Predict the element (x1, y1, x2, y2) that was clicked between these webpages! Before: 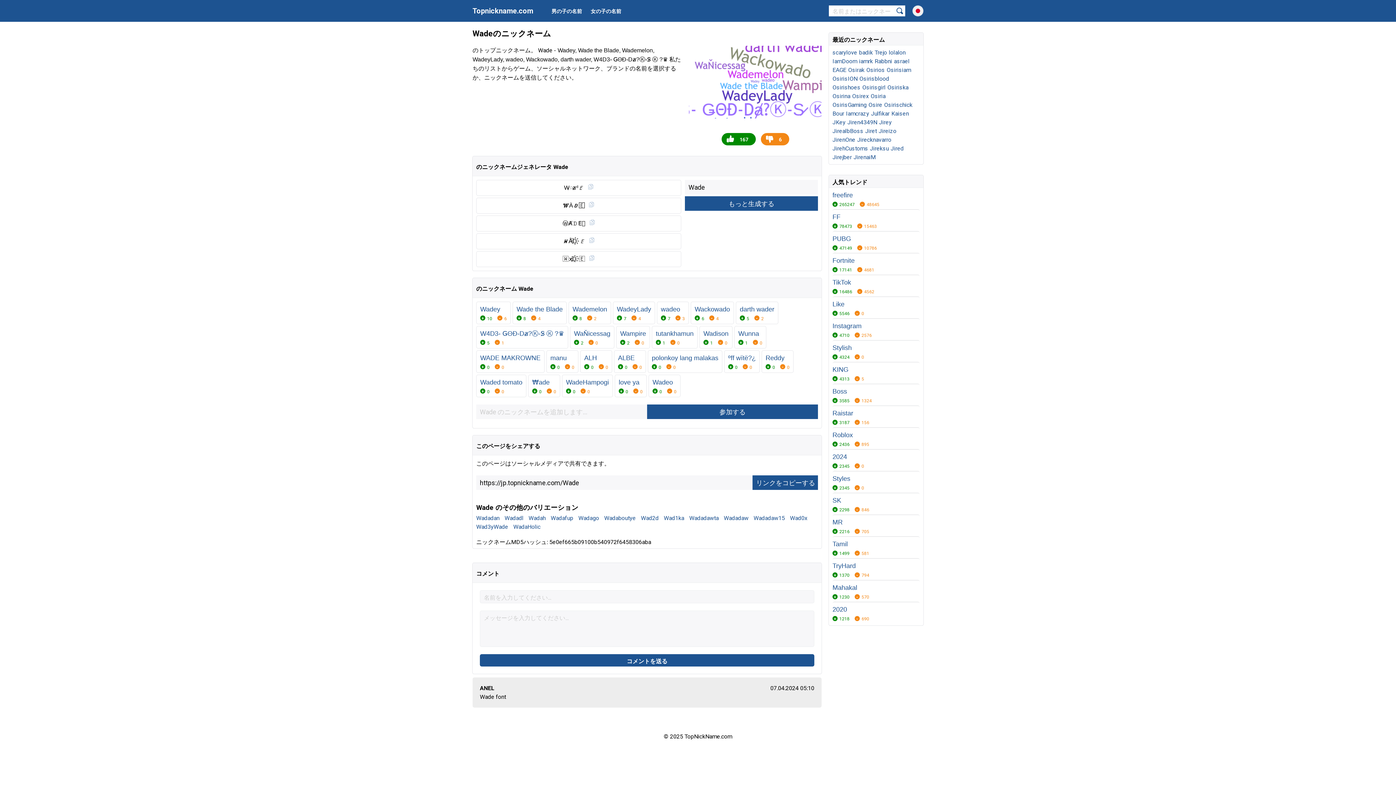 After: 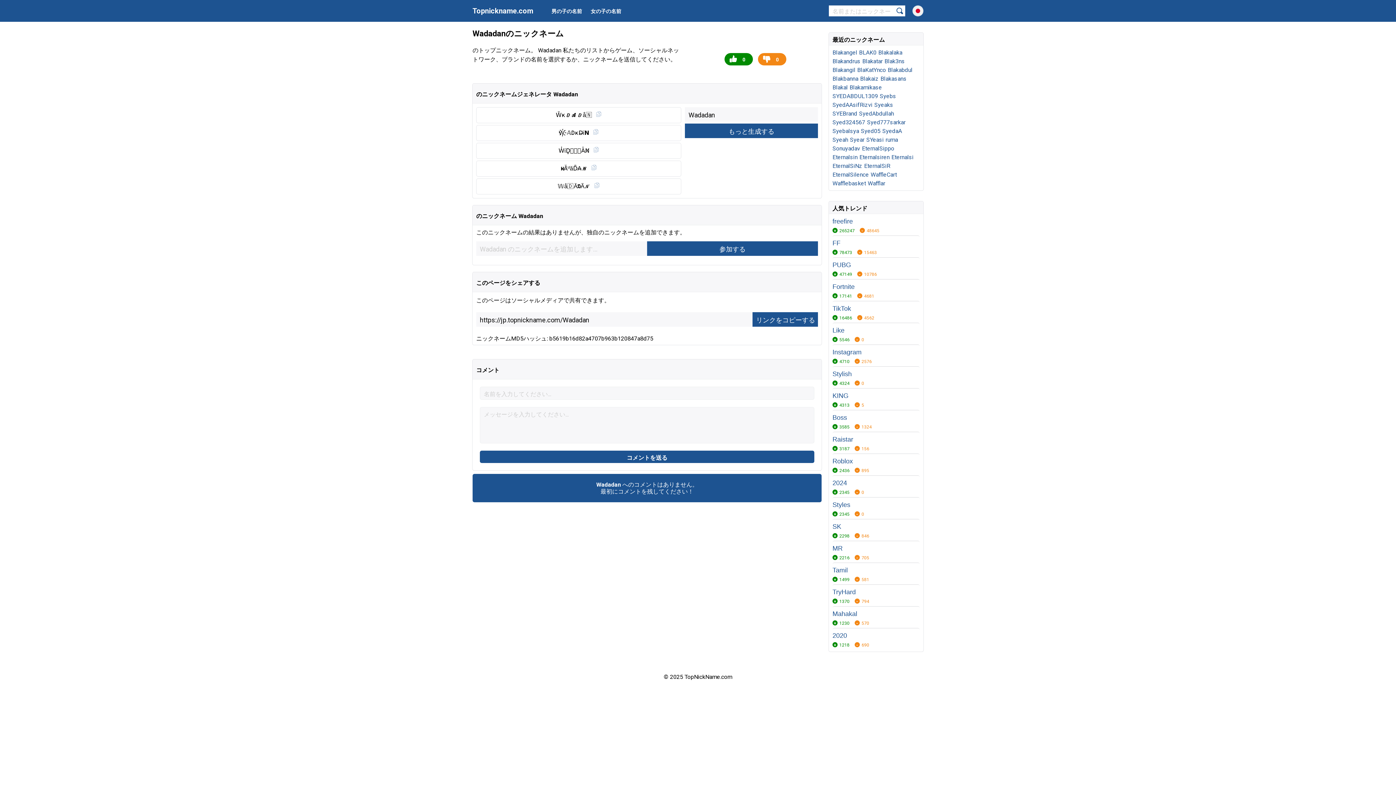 Action: bbox: (476, 514, 499, 521) label: Wadadan